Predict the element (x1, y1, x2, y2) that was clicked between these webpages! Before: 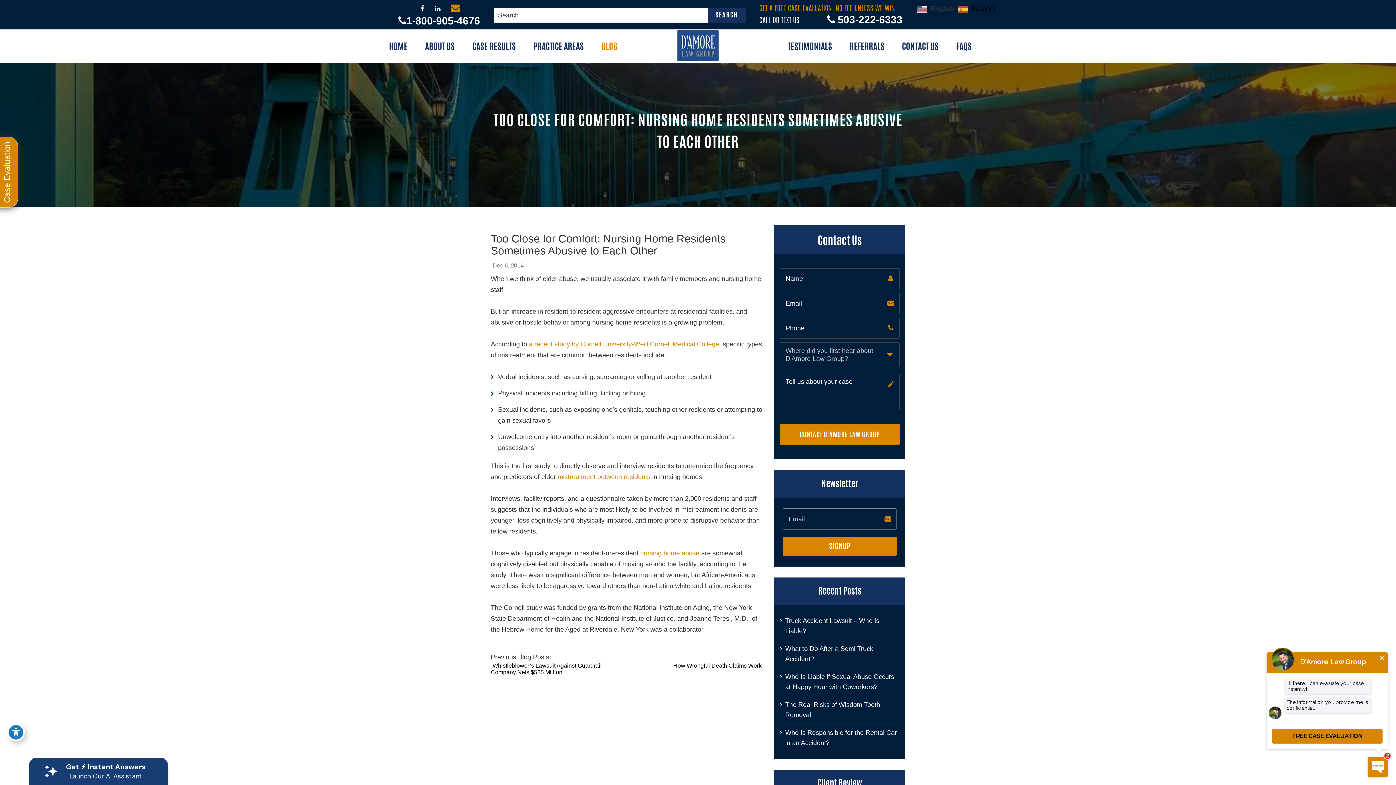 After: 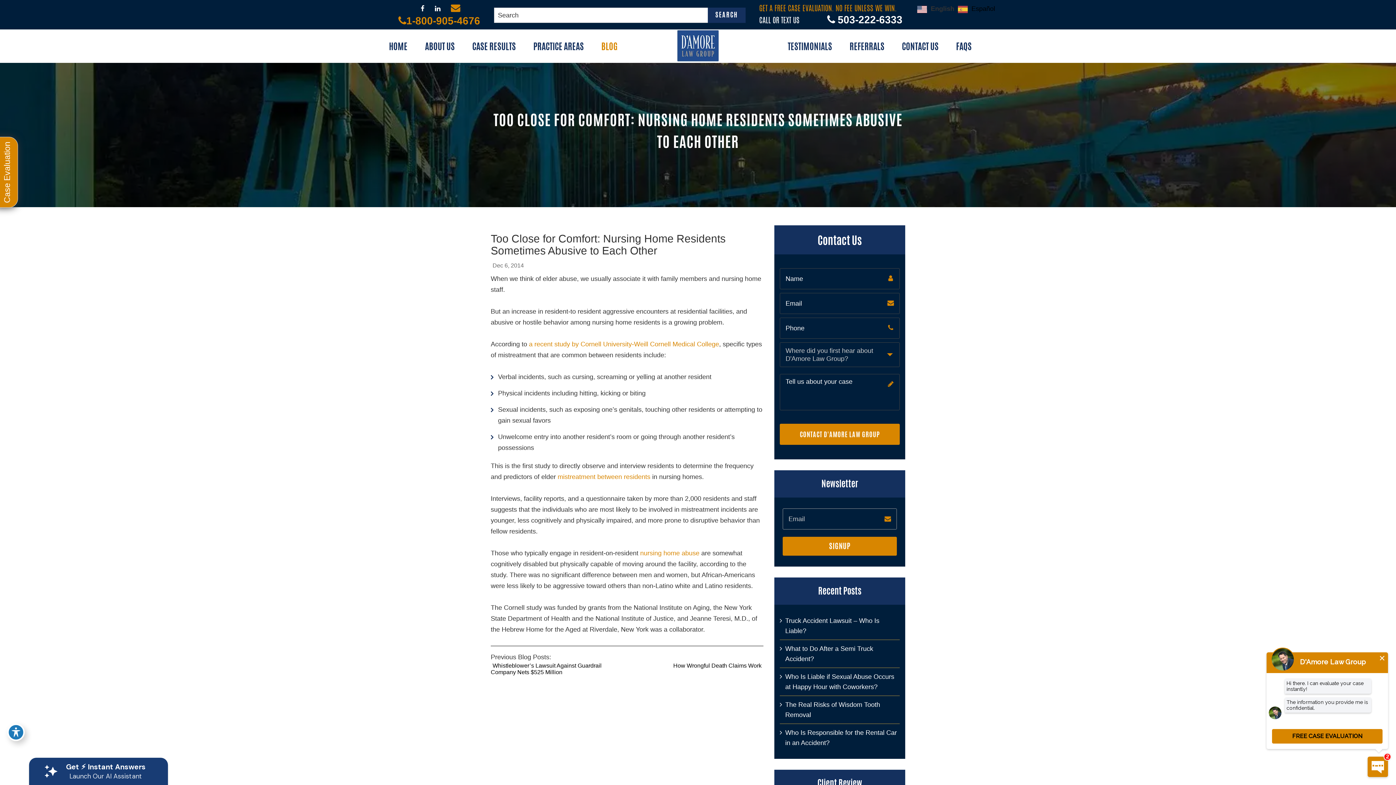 Action: bbox: (398, 15, 480, 26) label: 1-800-905-4676